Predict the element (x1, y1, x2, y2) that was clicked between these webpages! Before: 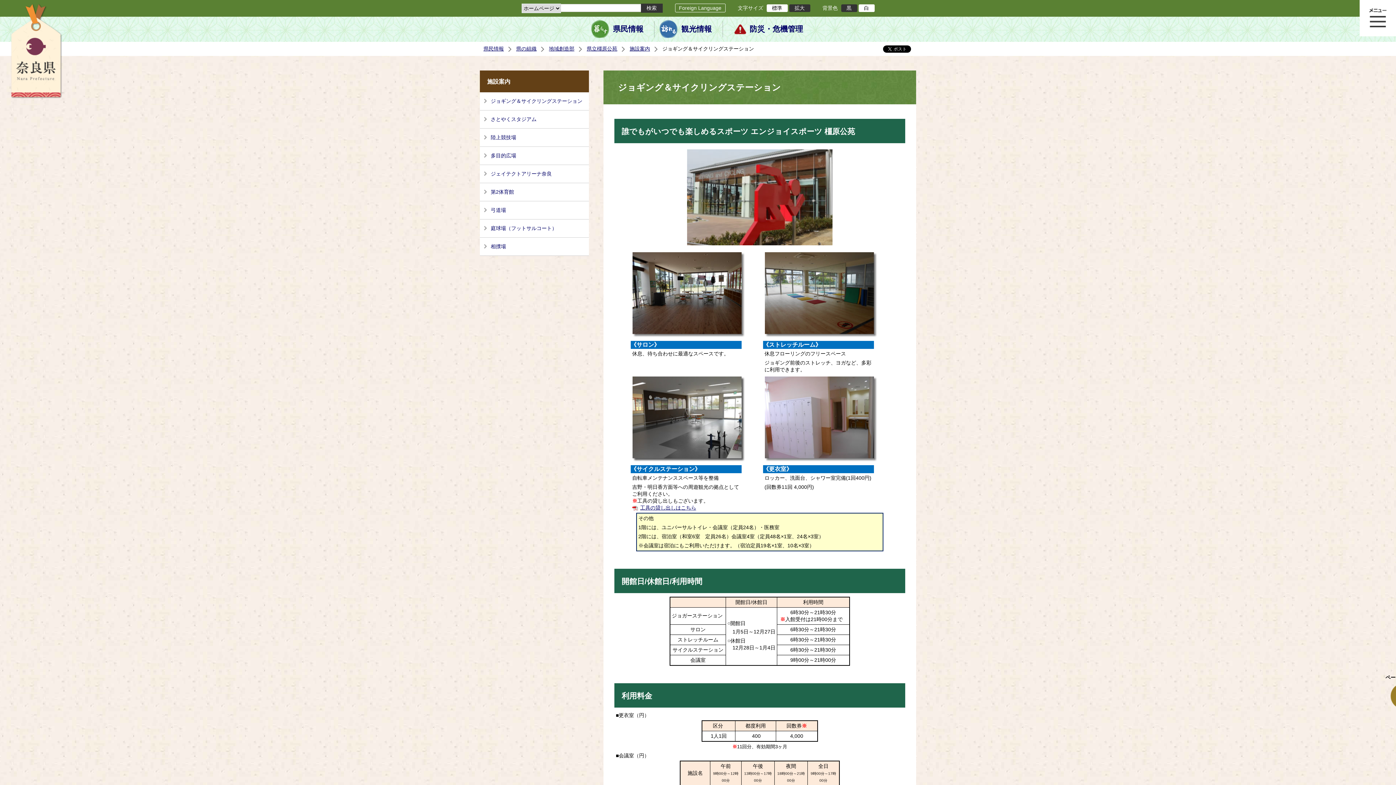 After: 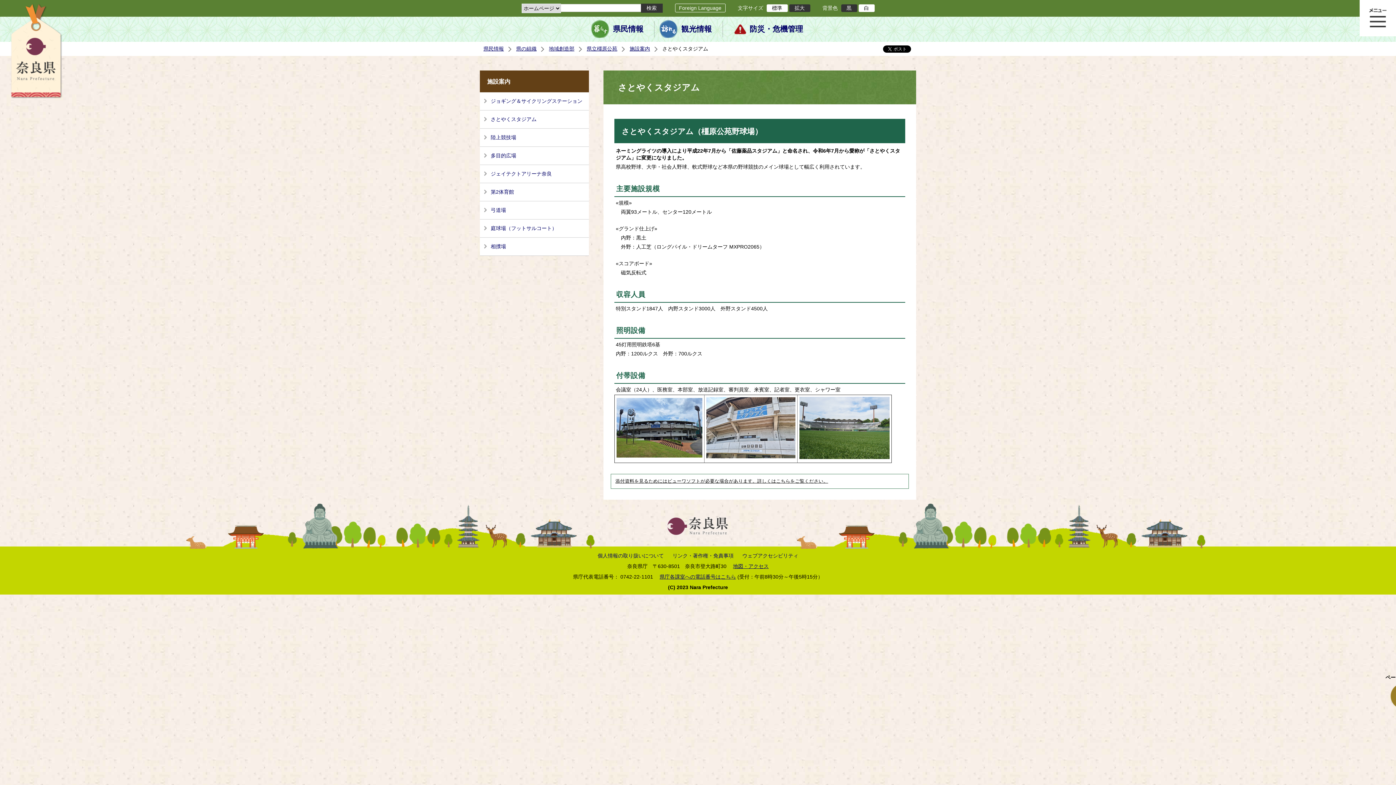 Action: bbox: (480, 110, 589, 128) label: さとやくスタジアム